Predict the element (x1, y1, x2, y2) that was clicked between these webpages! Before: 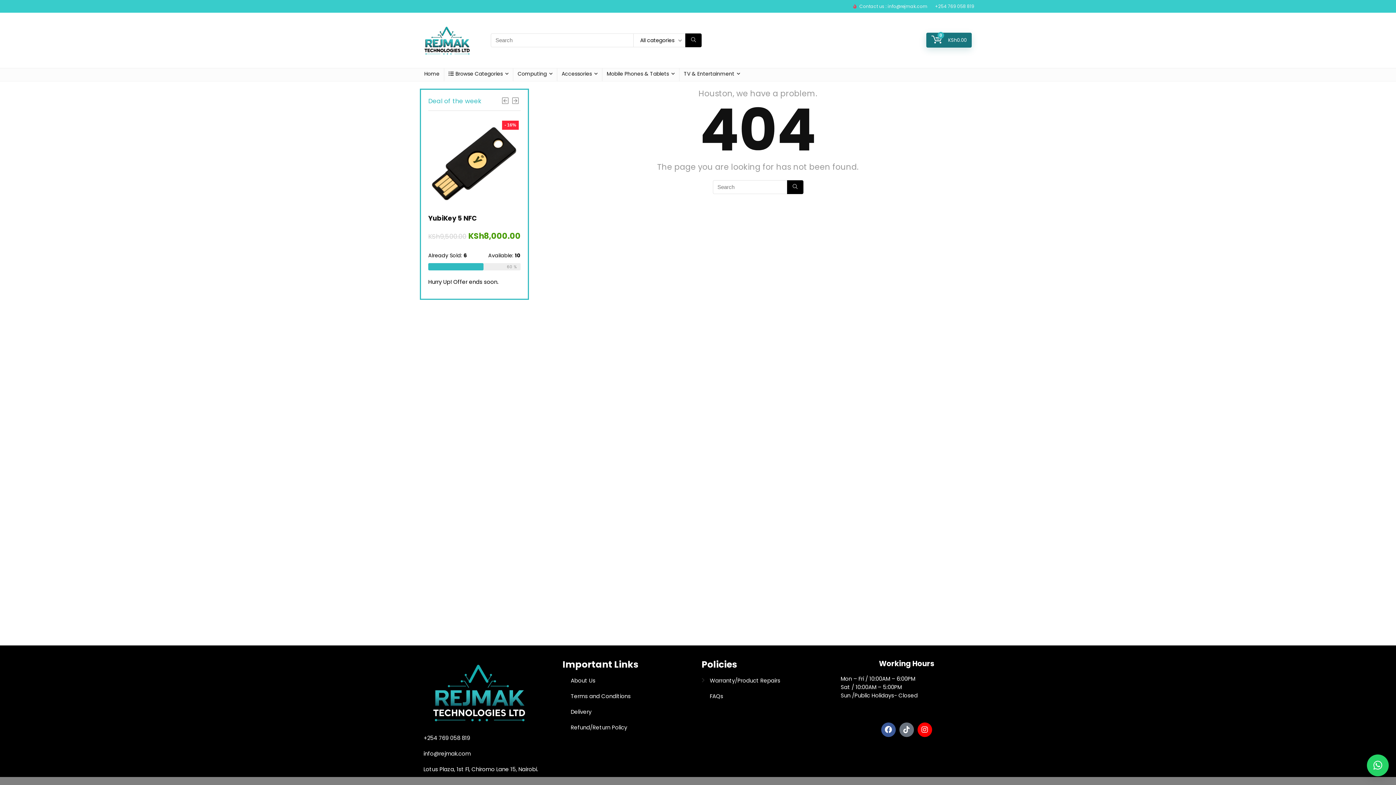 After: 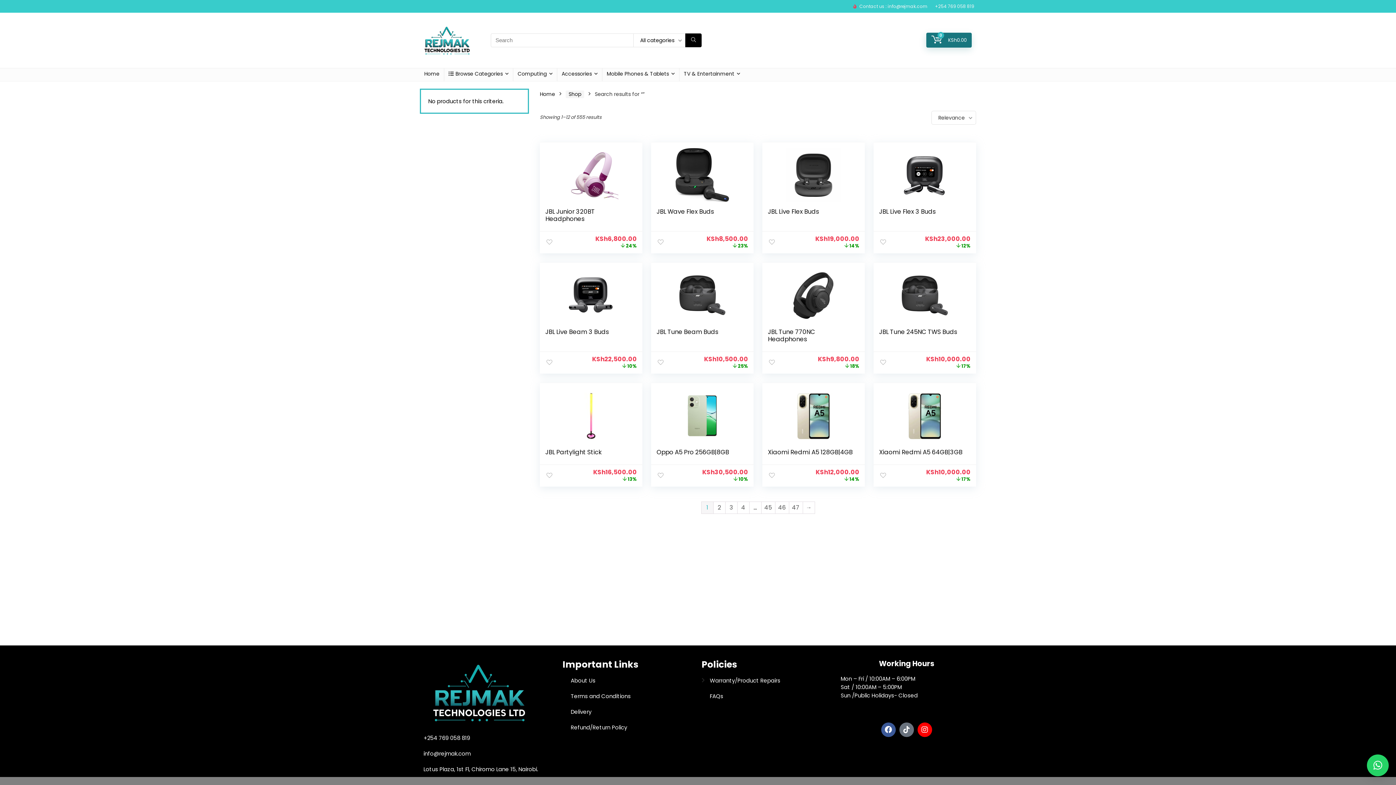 Action: label: Search bbox: (787, 180, 803, 194)